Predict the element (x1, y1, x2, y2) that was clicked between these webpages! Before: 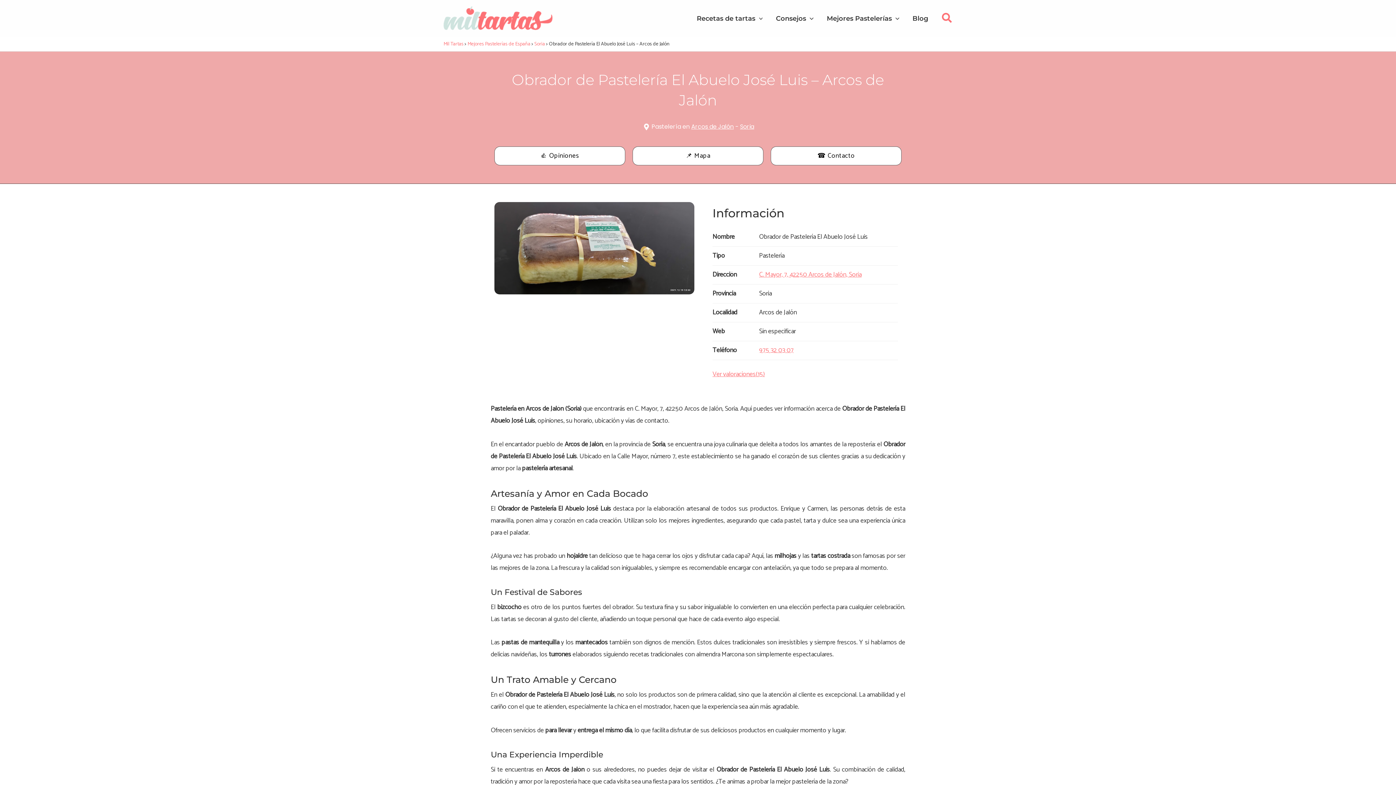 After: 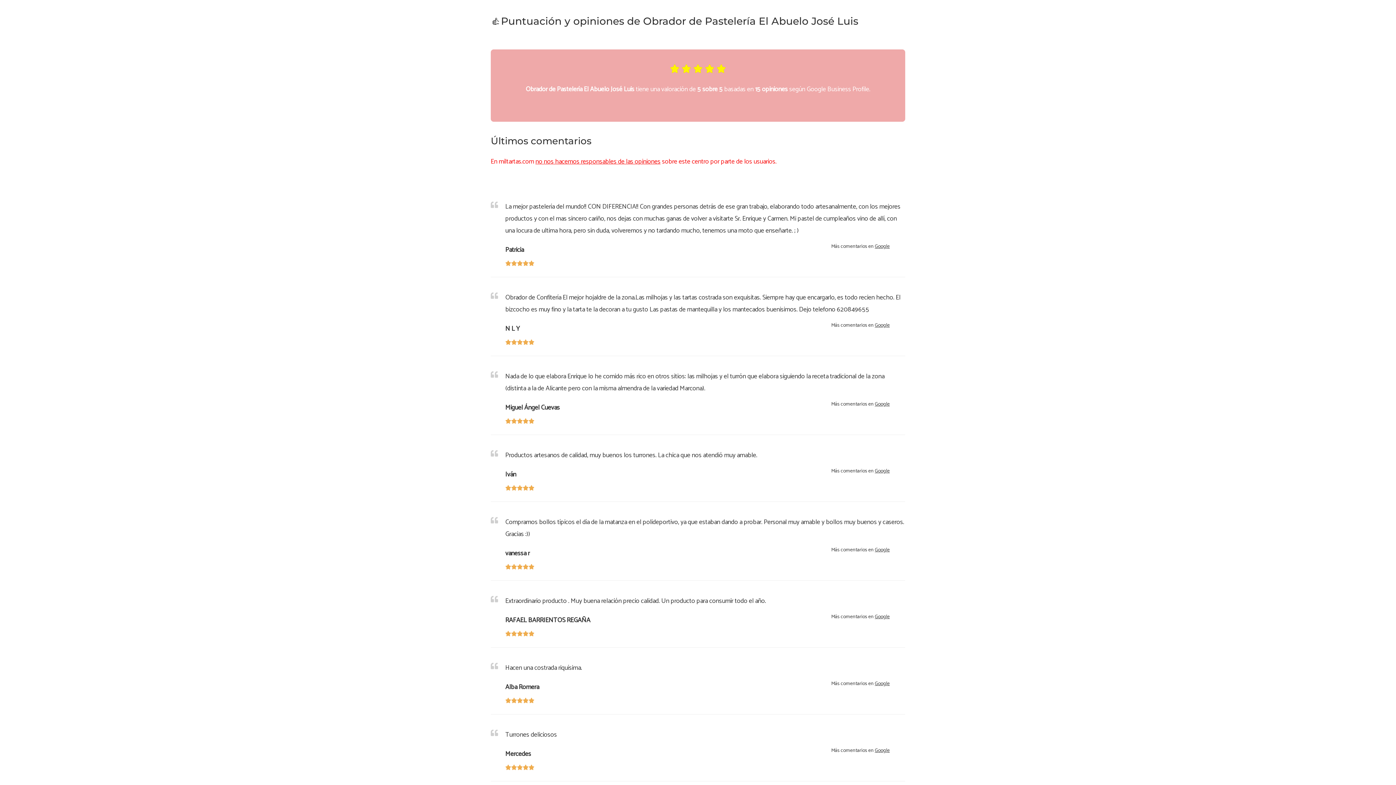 Action: bbox: (494, 146, 625, 165) label: 👍 Opiniones